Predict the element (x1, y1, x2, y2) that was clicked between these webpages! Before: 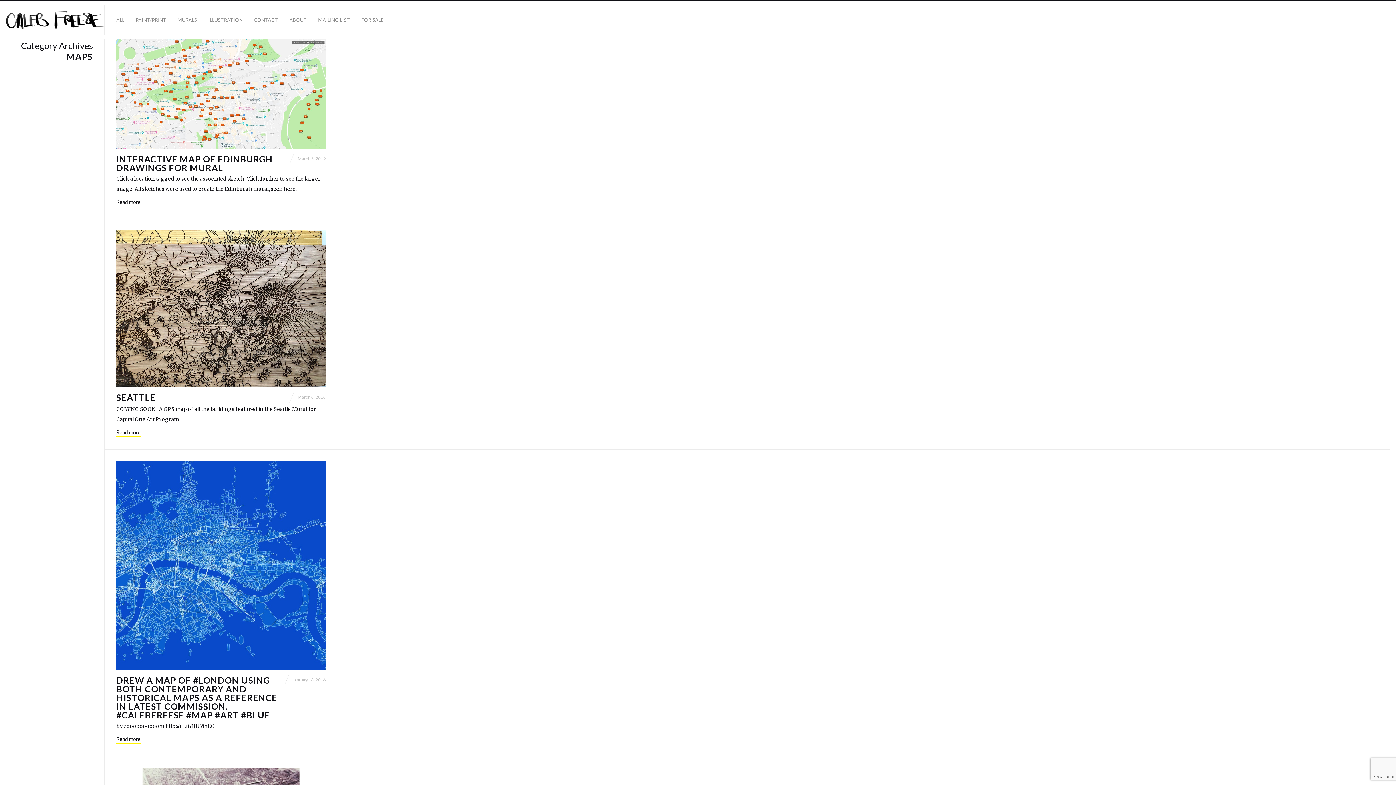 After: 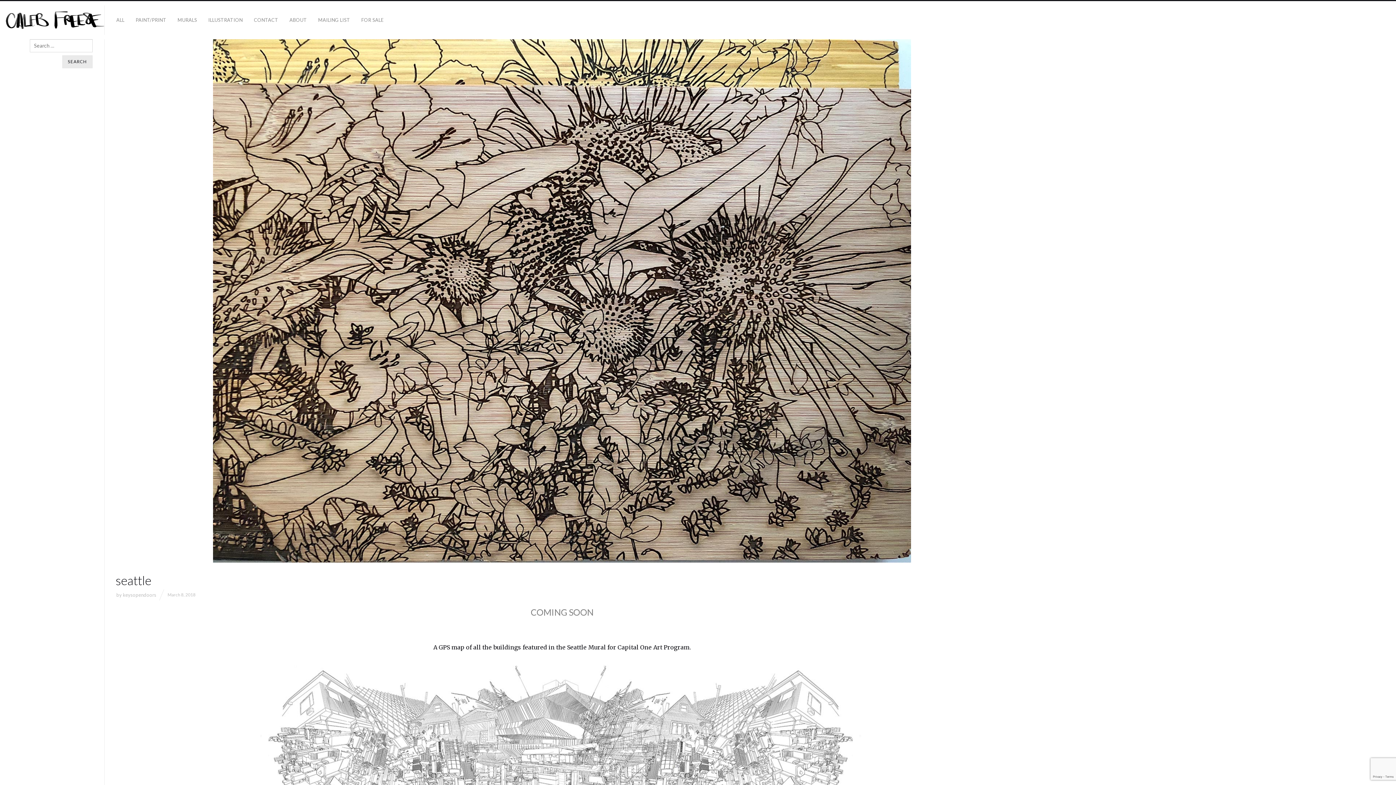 Action: label: Read more bbox: (116, 429, 140, 437)